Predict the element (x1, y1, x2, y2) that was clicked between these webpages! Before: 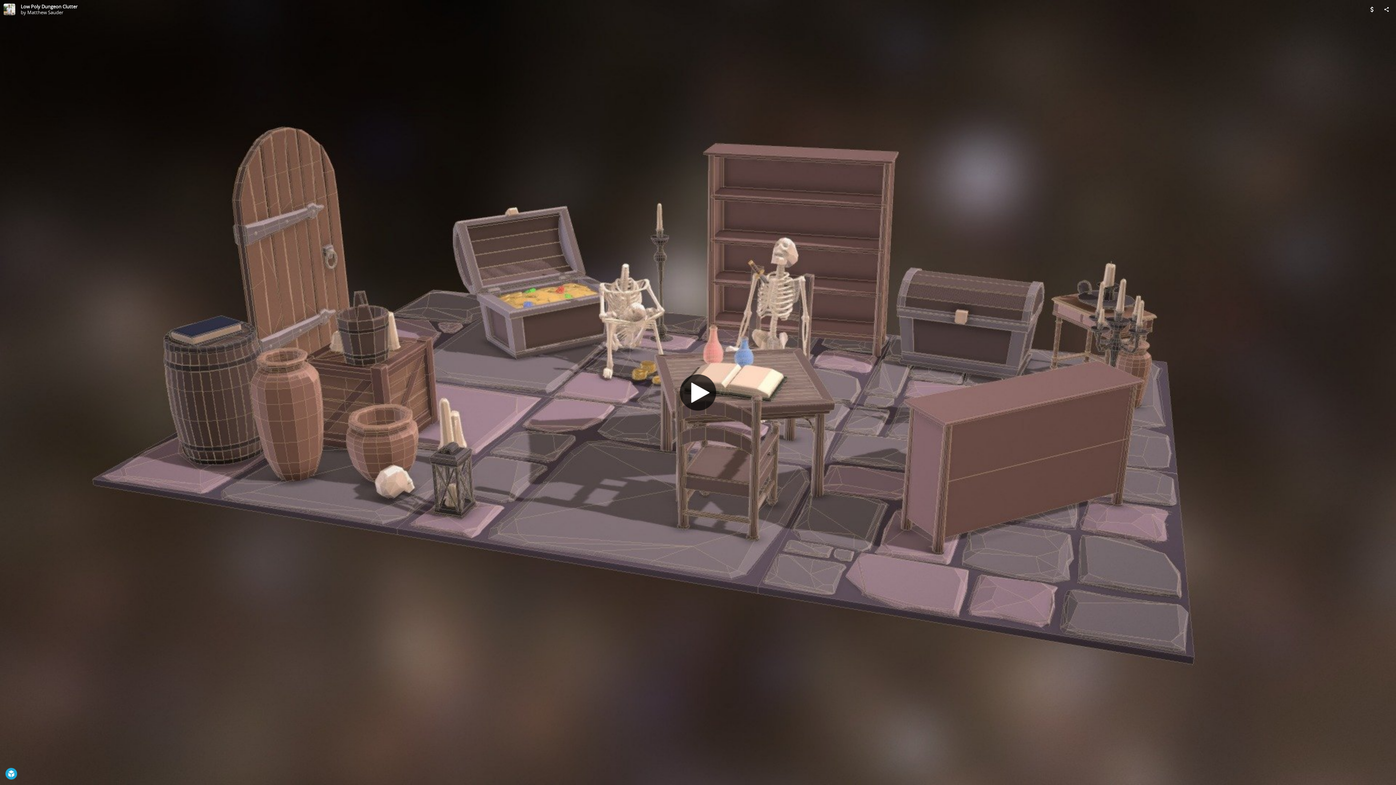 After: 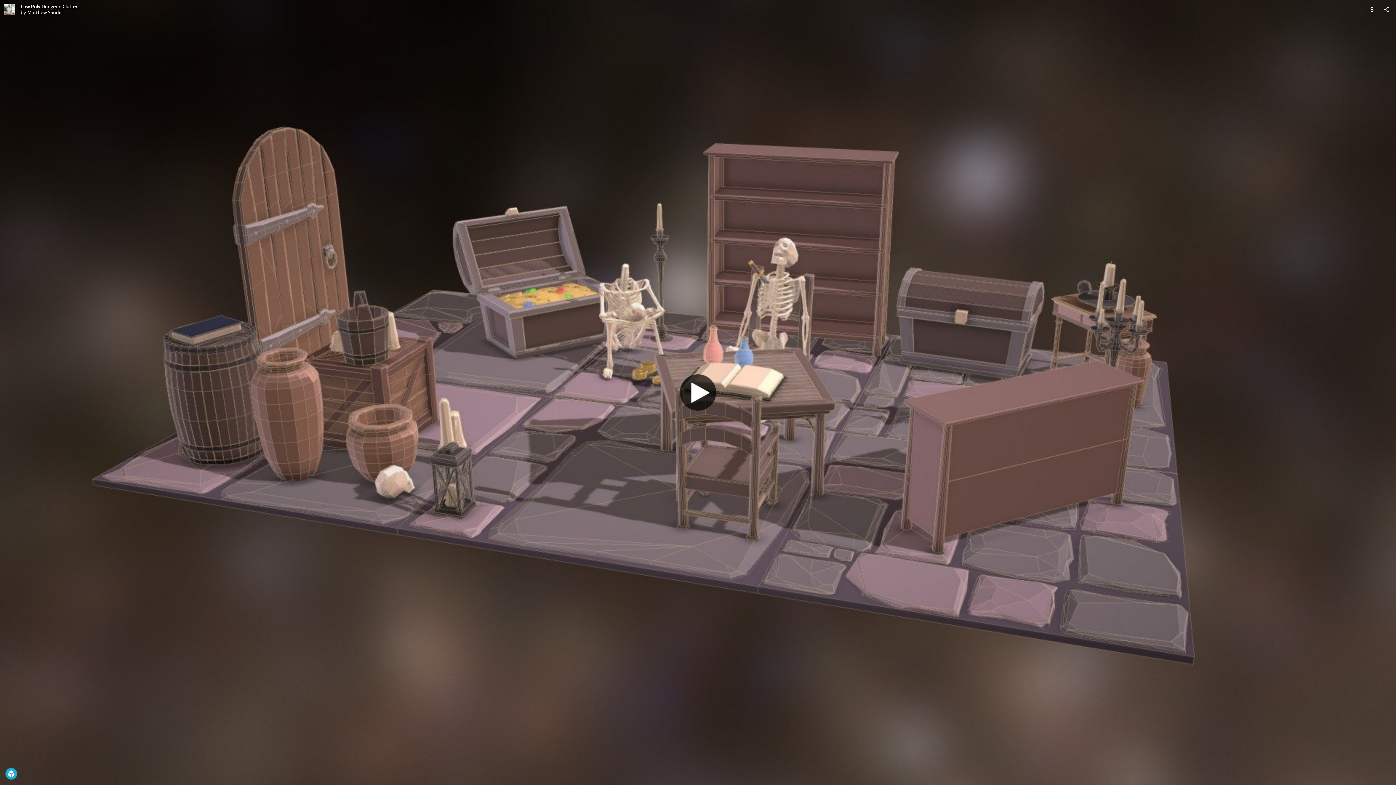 Action: bbox: (3, 3, 15, 15) label: Visit Matthew Sauder's Profile